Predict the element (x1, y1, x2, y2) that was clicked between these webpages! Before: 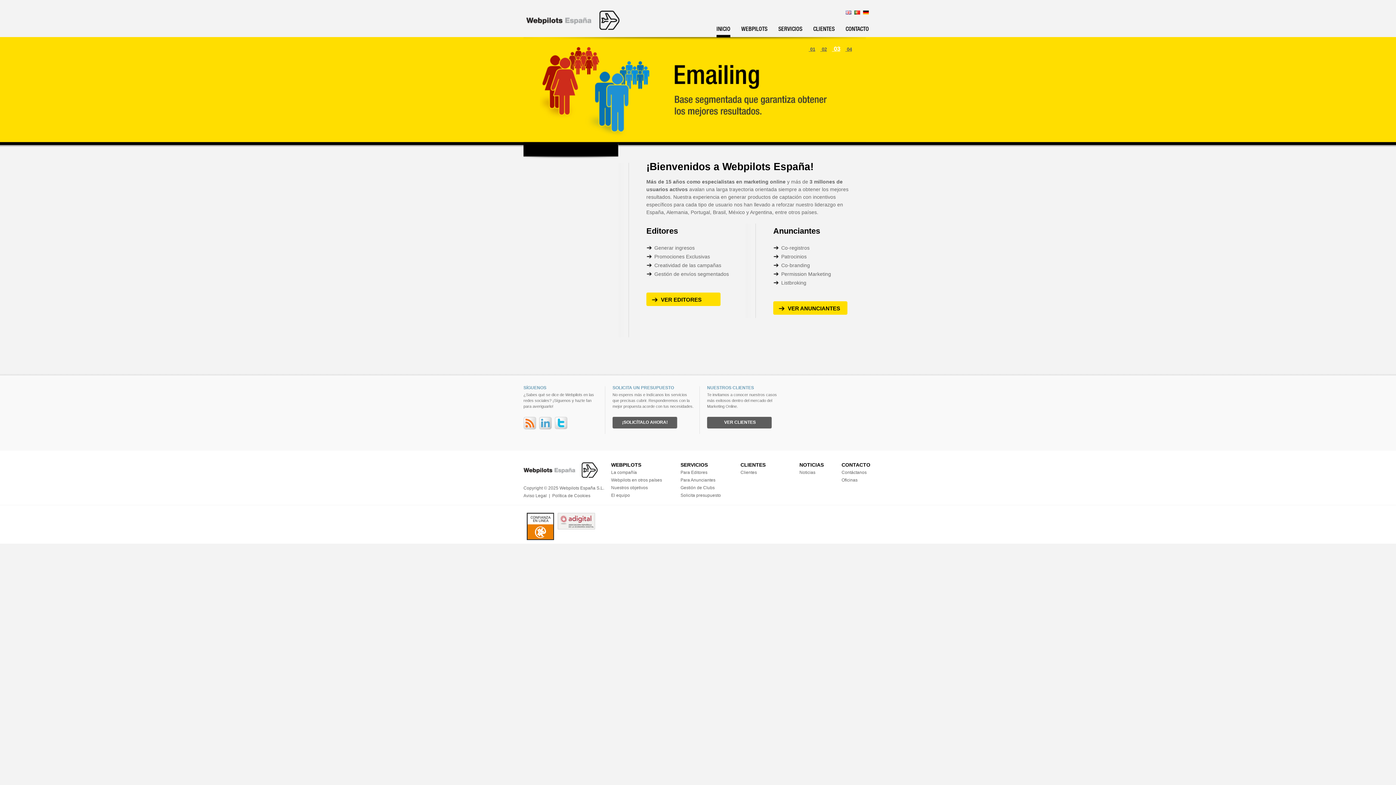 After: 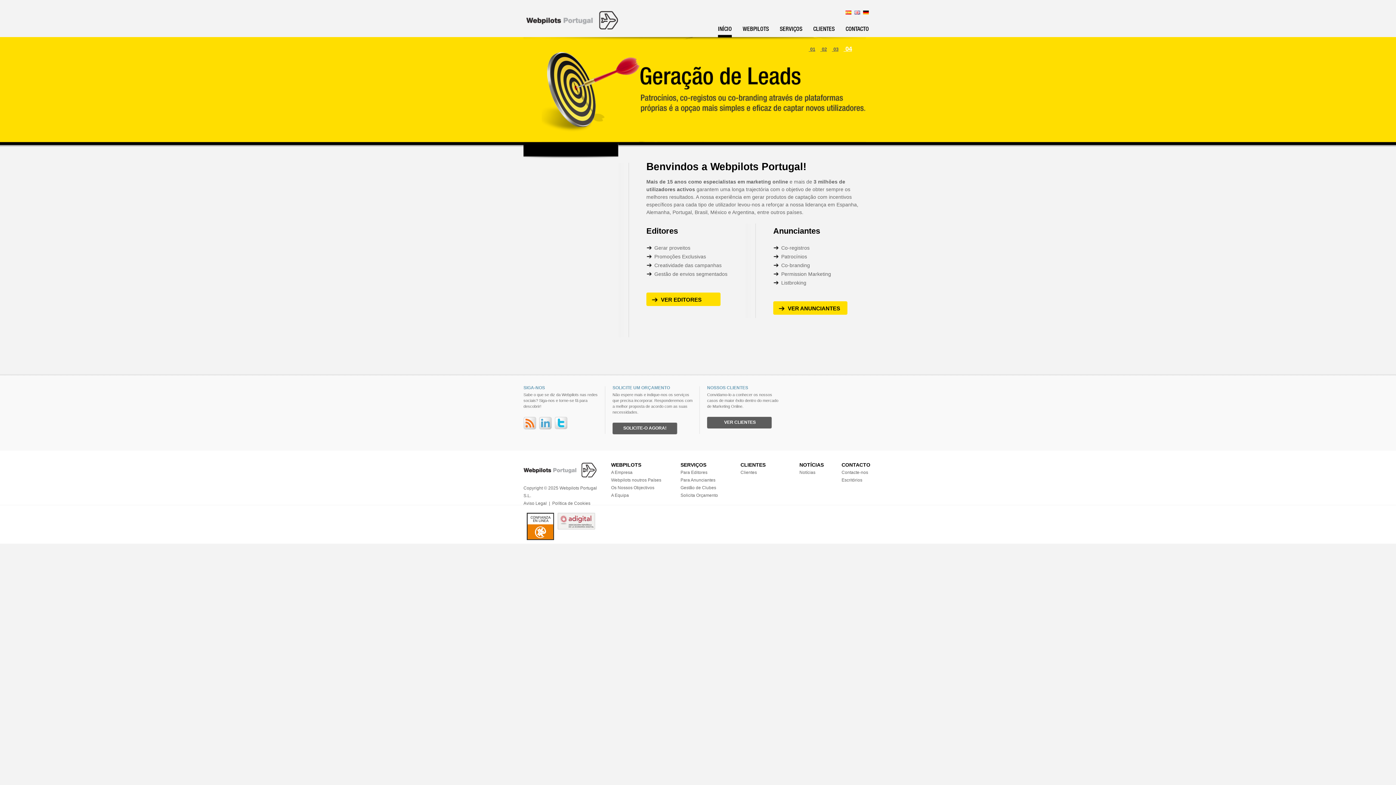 Action: bbox: (854, 9, 860, 15)